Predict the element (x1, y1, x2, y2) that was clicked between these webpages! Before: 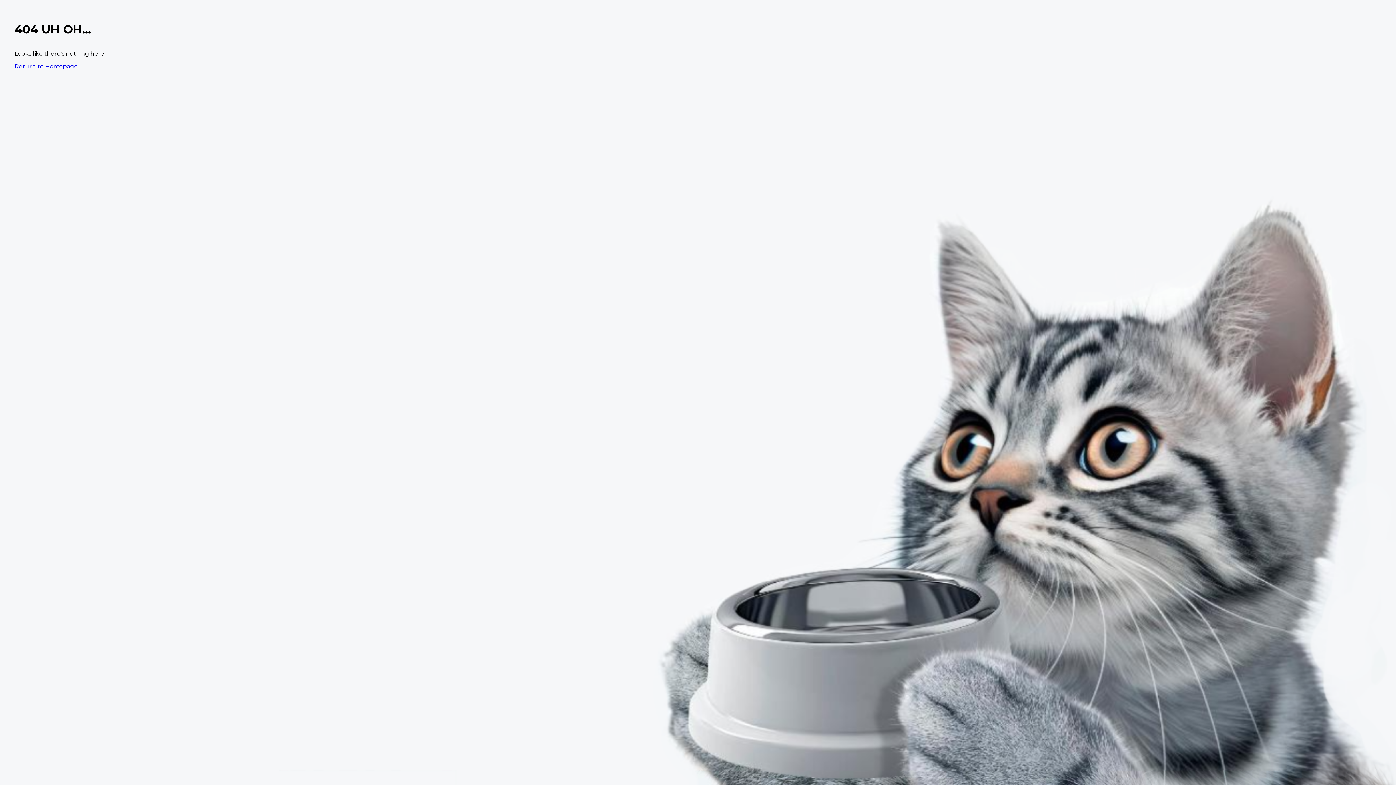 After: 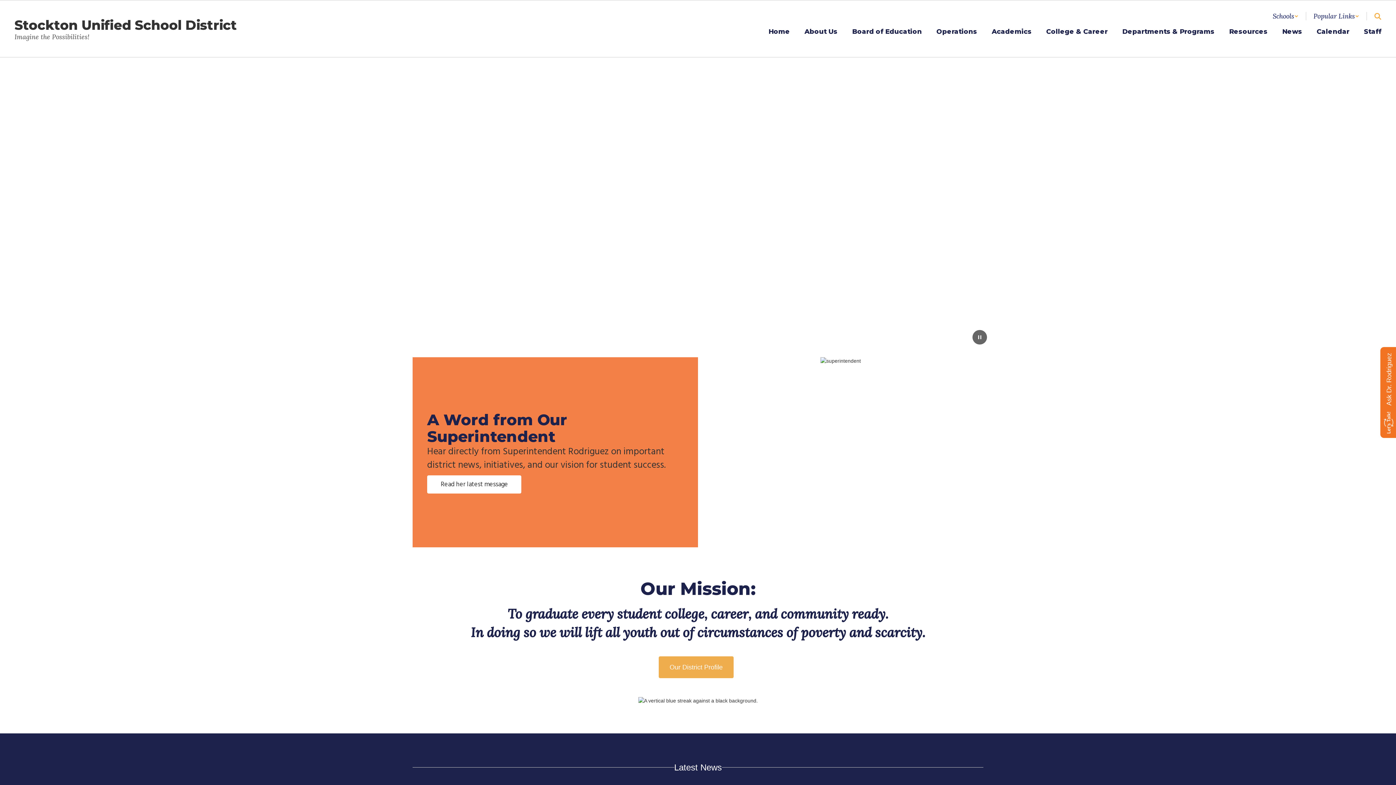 Action: bbox: (14, 62, 77, 69) label: Return to Homepage